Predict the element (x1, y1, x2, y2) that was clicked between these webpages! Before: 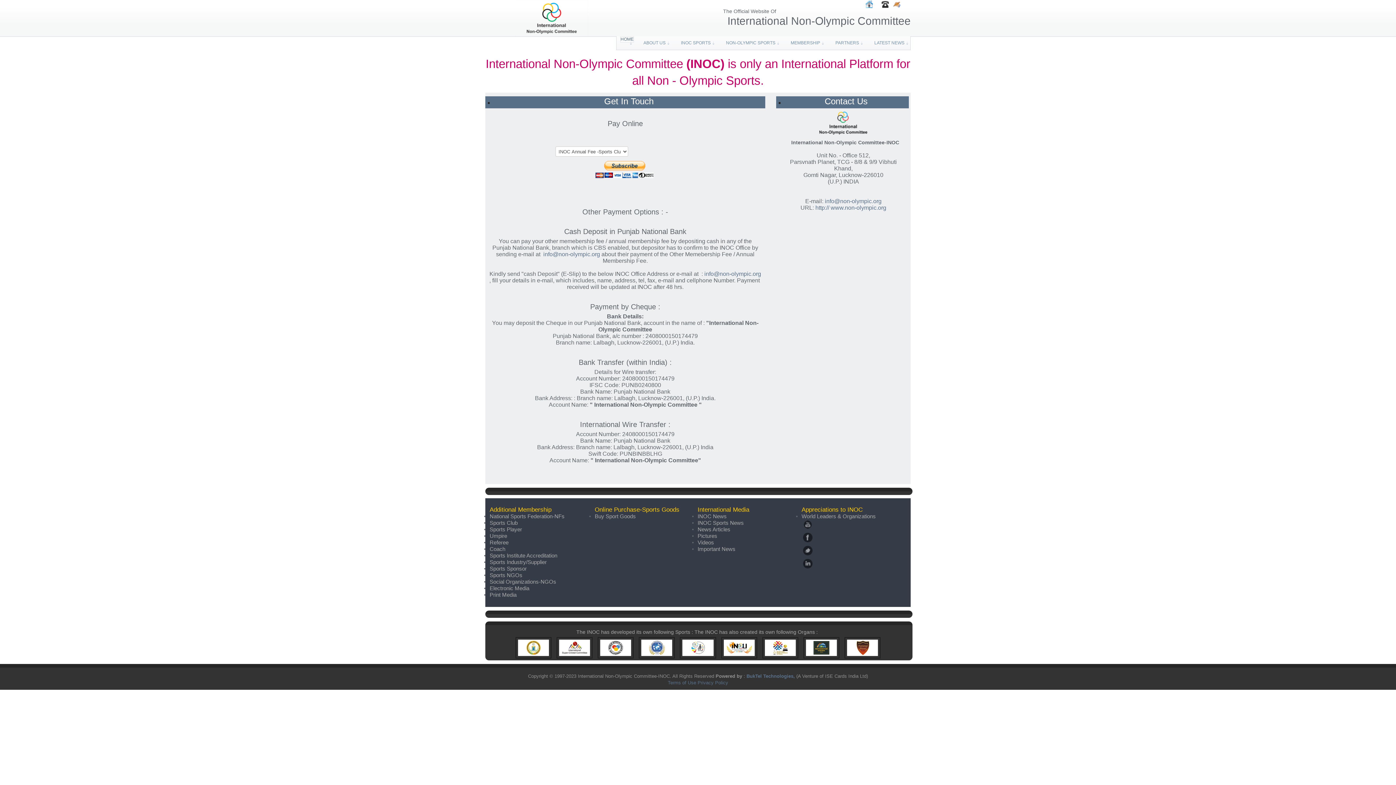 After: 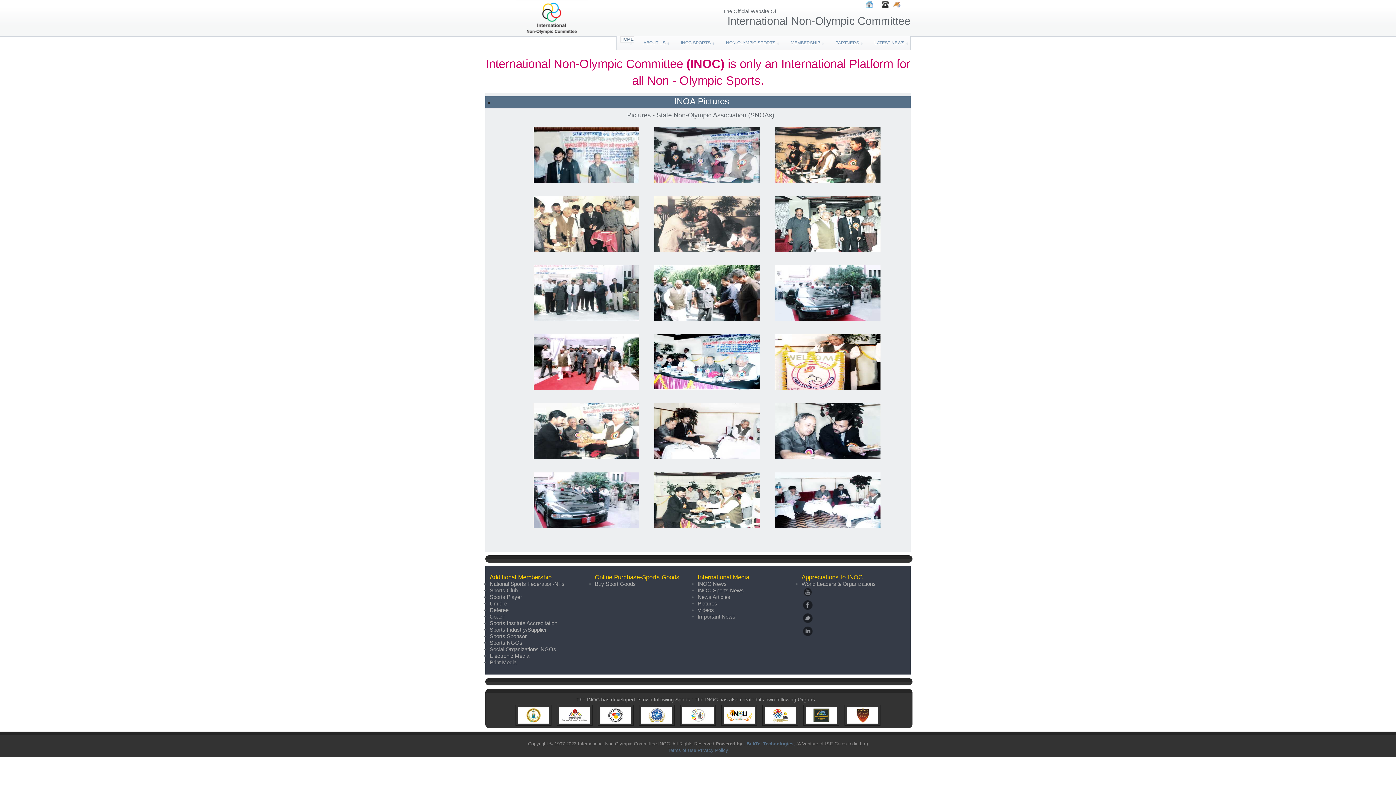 Action: label: Pictures bbox: (697, 533, 717, 539)